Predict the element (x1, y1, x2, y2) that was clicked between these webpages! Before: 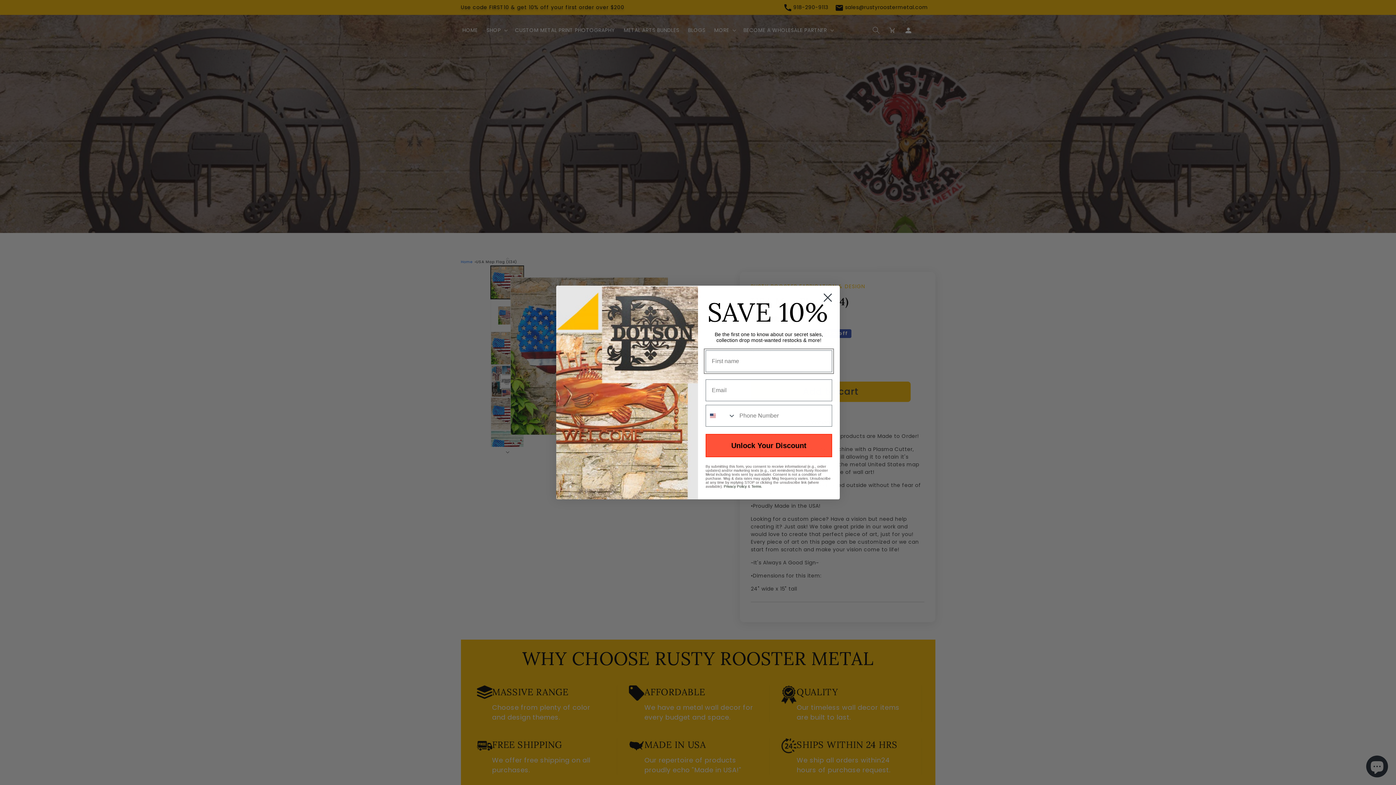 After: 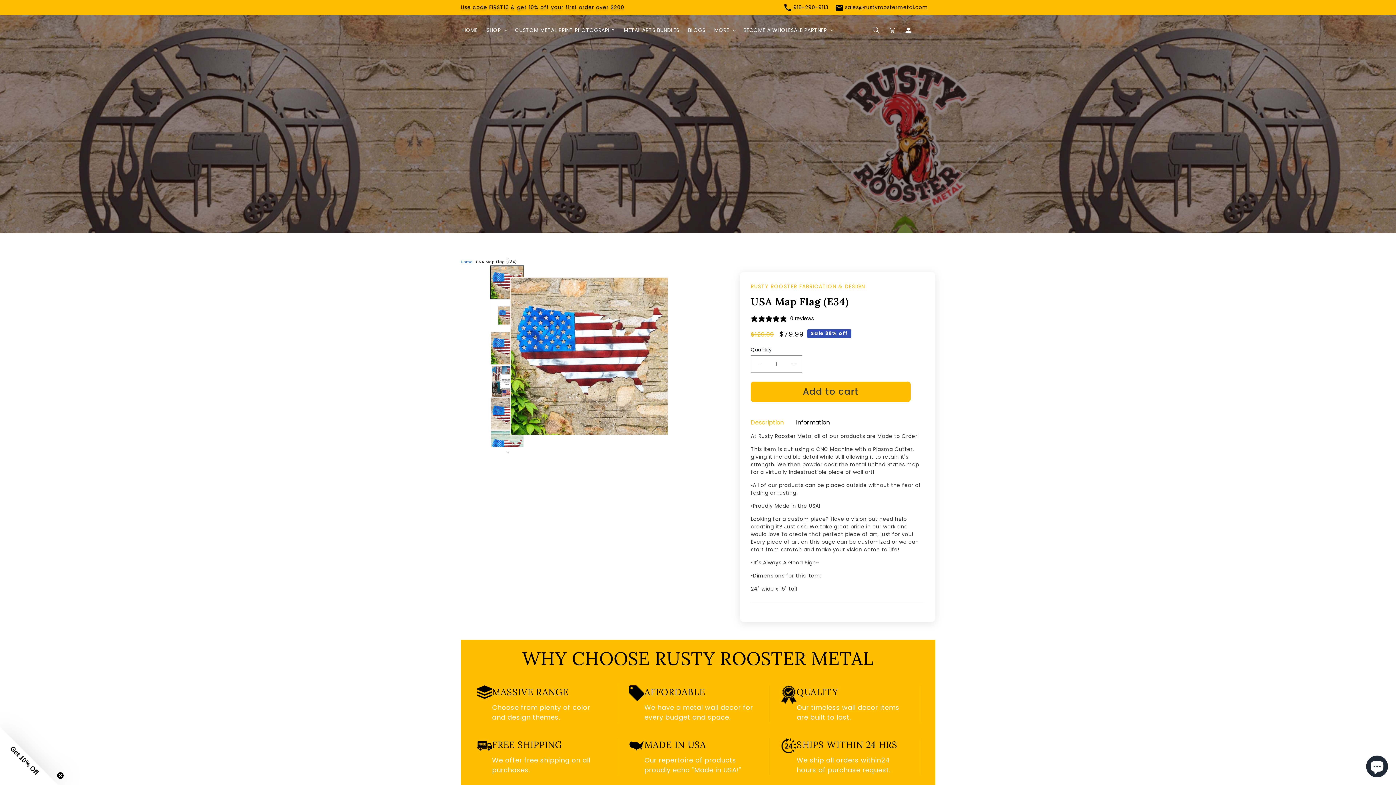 Action: label: Close dialog bbox: (818, 288, 837, 306)